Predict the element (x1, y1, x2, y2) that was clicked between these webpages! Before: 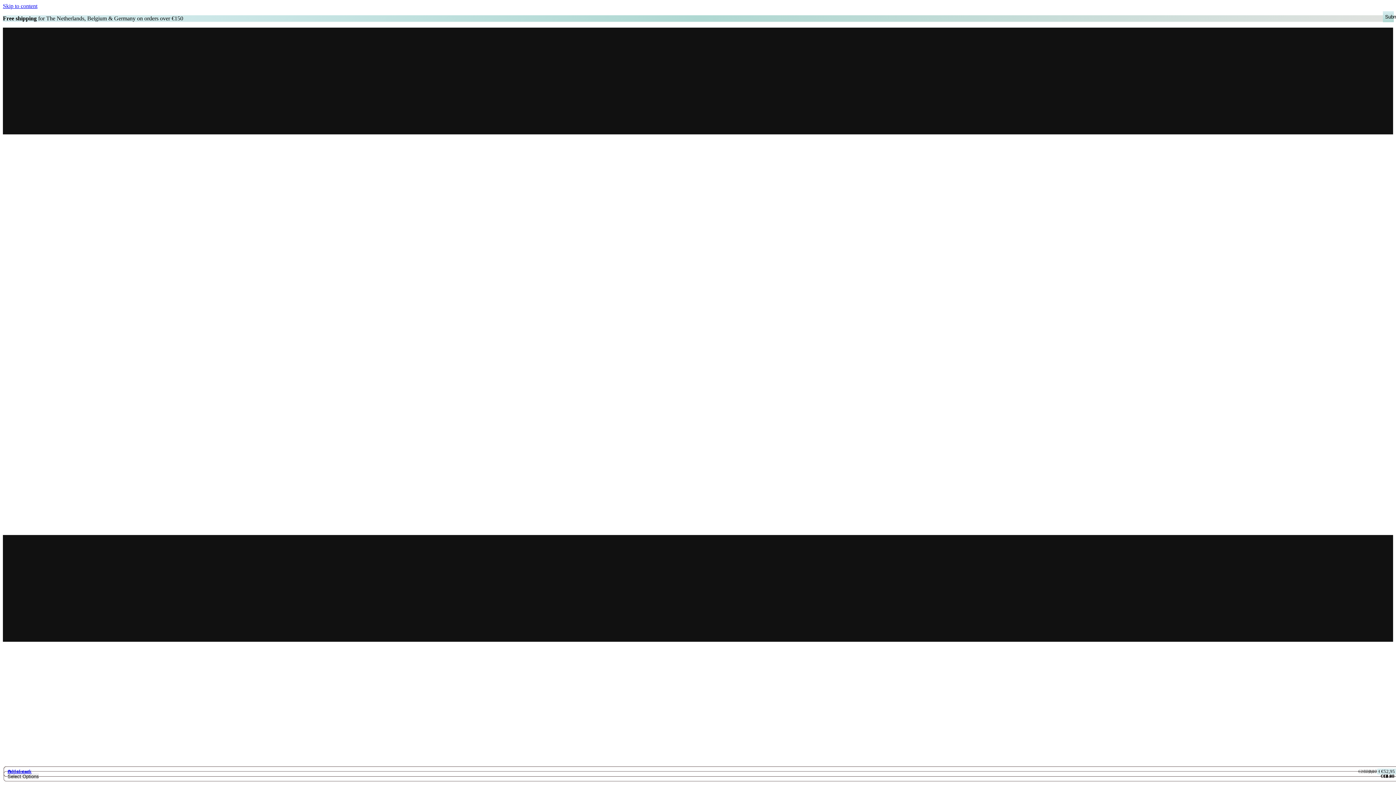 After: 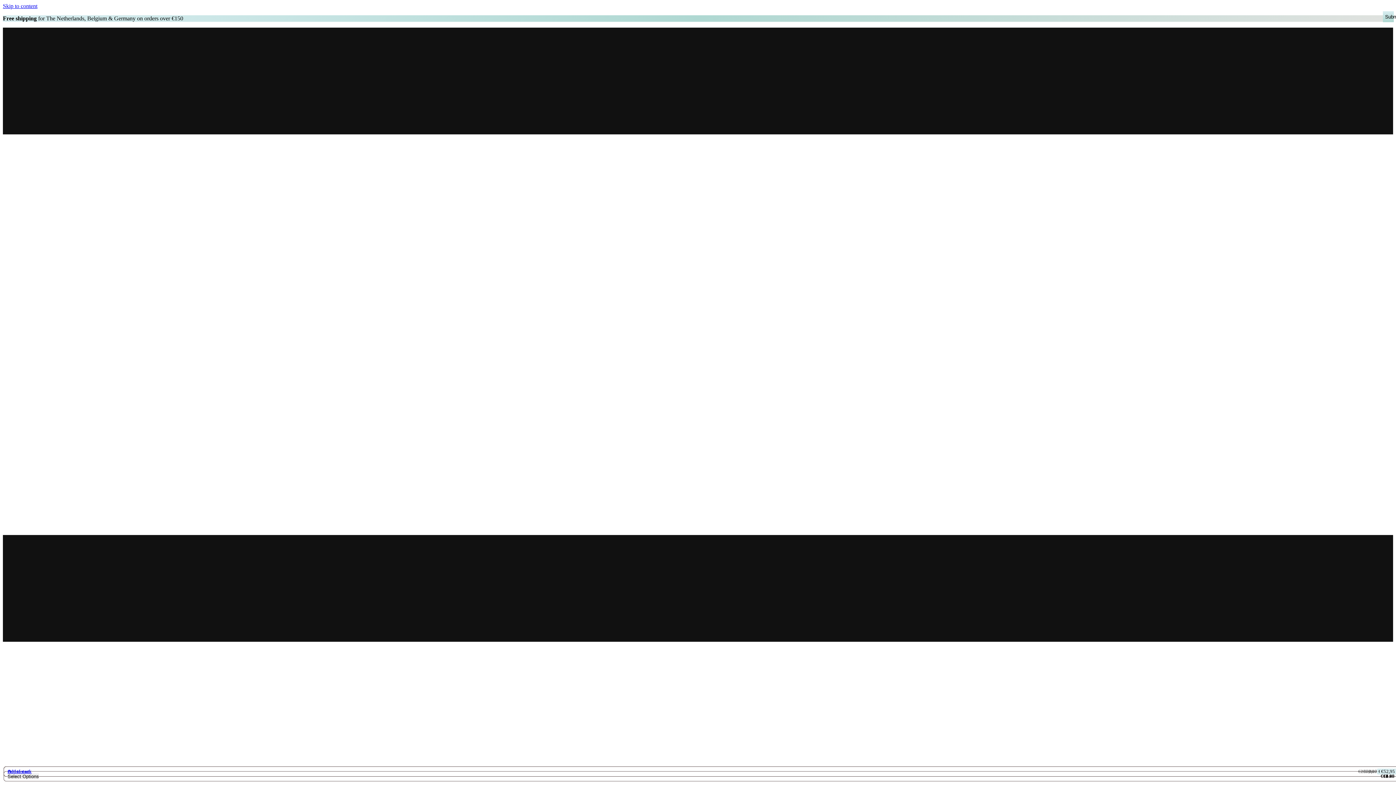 Action: bbox: (2, 2, 37, 9) label: Skip to content